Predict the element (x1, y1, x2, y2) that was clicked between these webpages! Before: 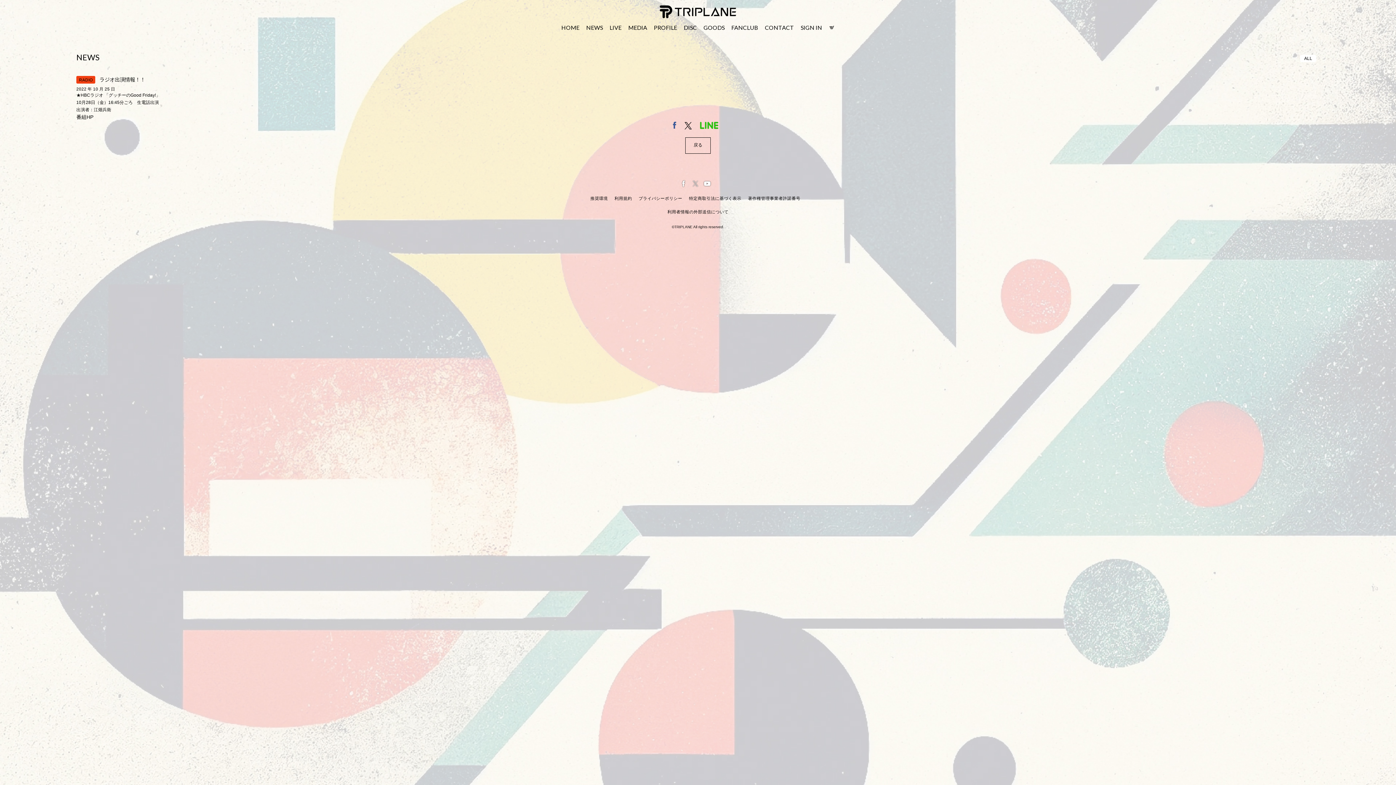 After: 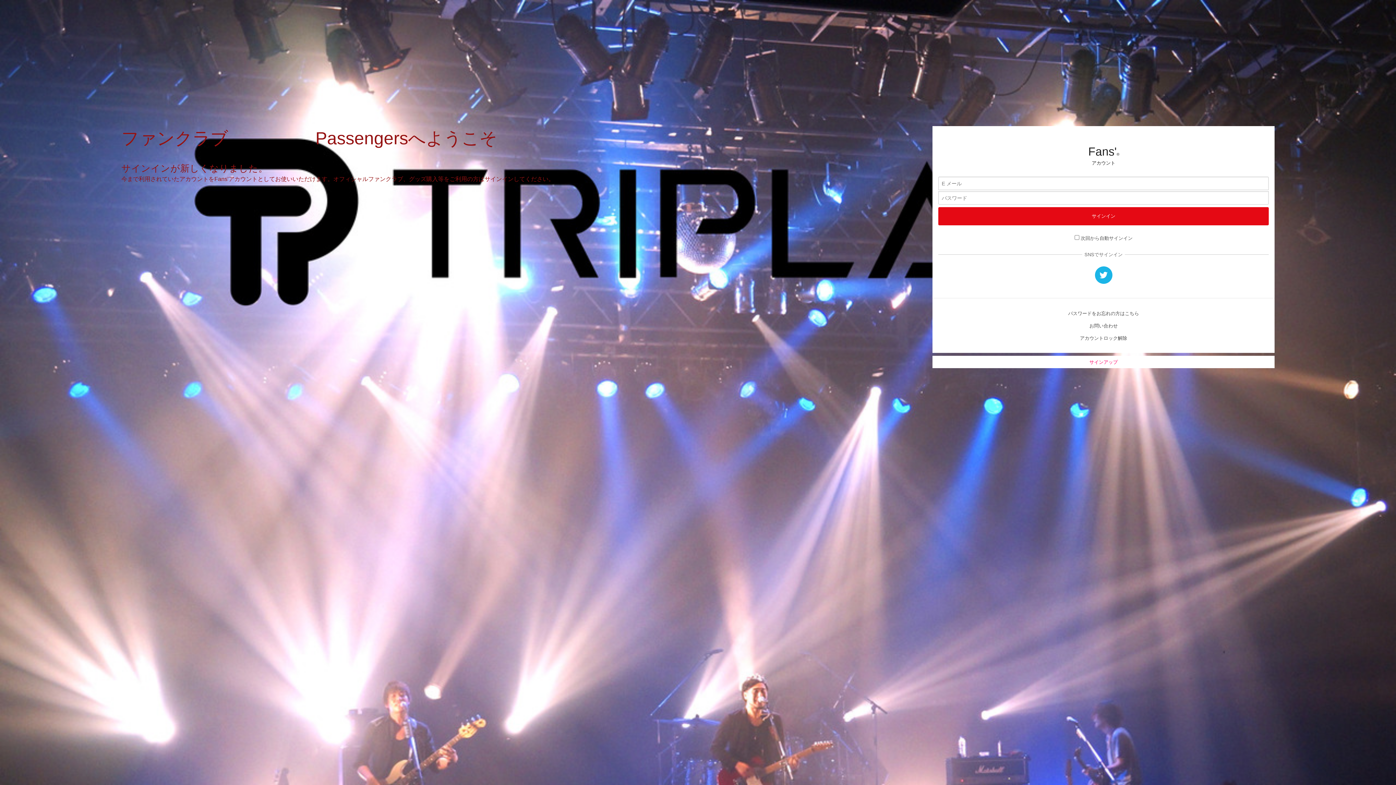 Action: label: SIGN IN bbox: (798, 23, 824, 31)